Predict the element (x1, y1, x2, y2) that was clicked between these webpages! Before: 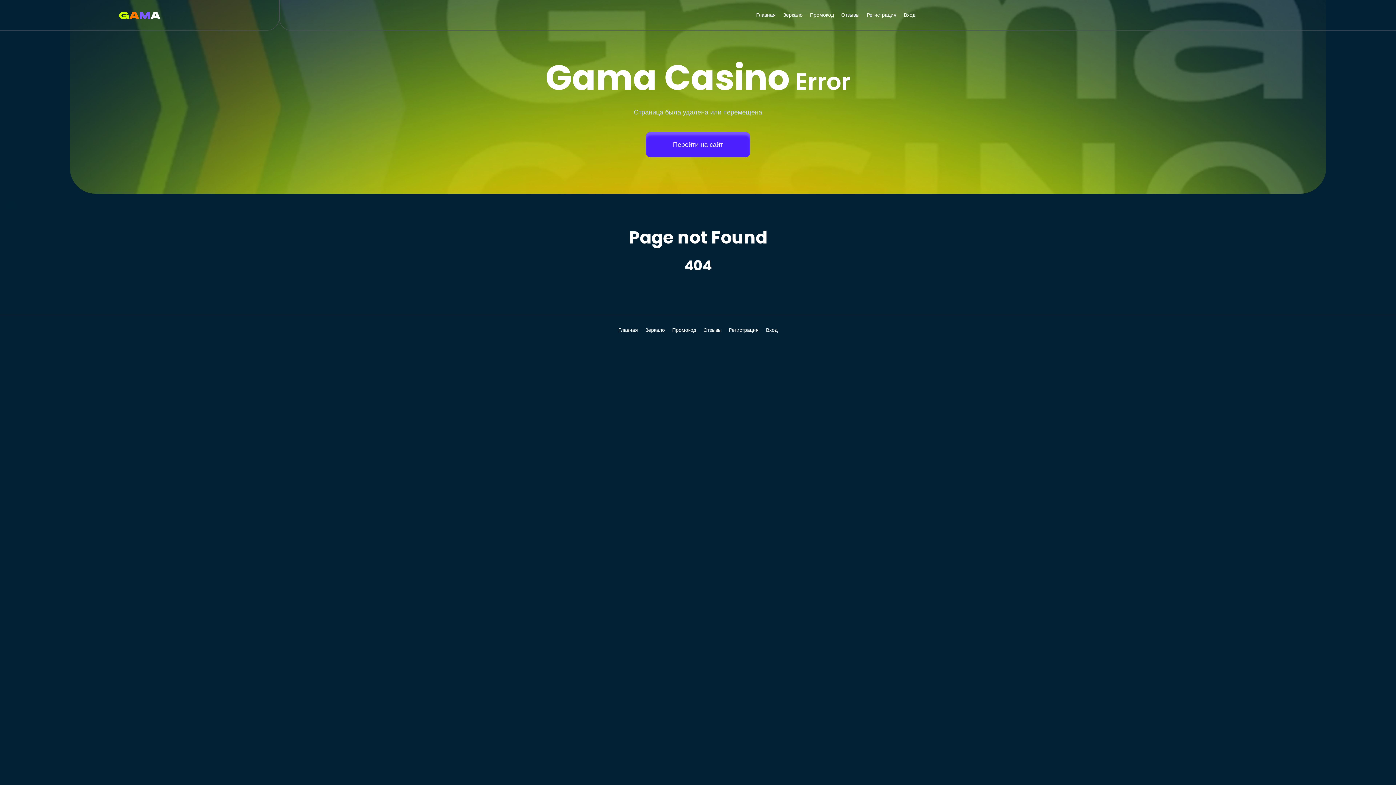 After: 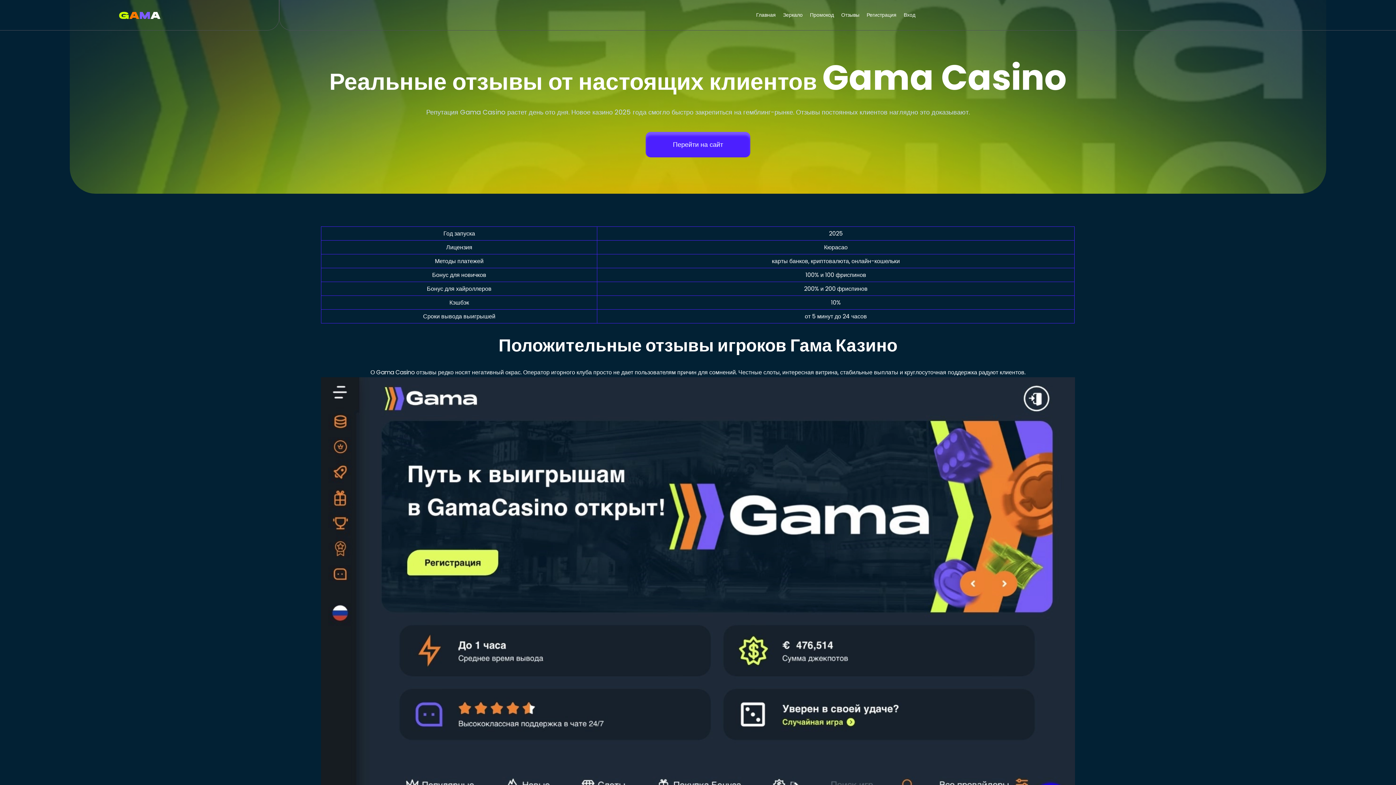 Action: label: Отзывы bbox: (703, 326, 721, 333)